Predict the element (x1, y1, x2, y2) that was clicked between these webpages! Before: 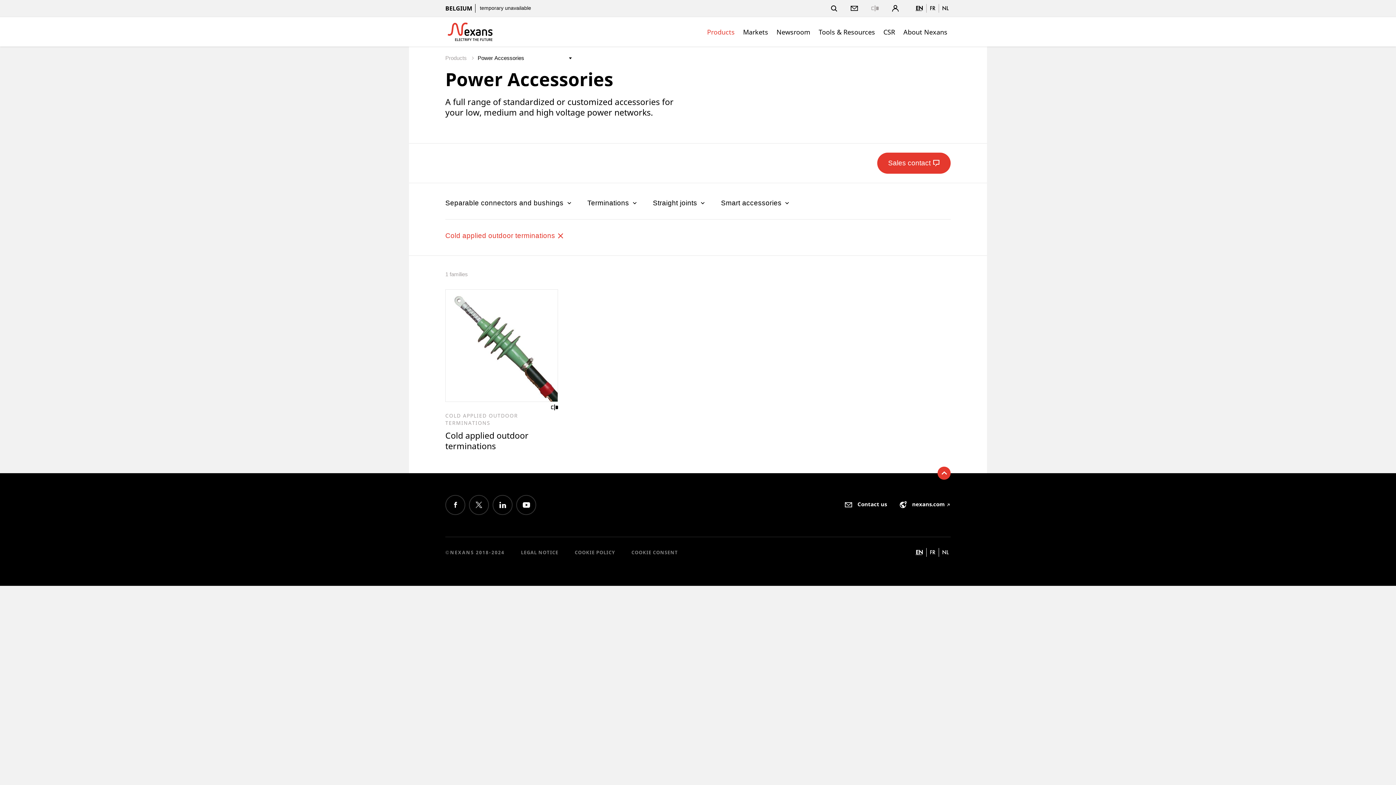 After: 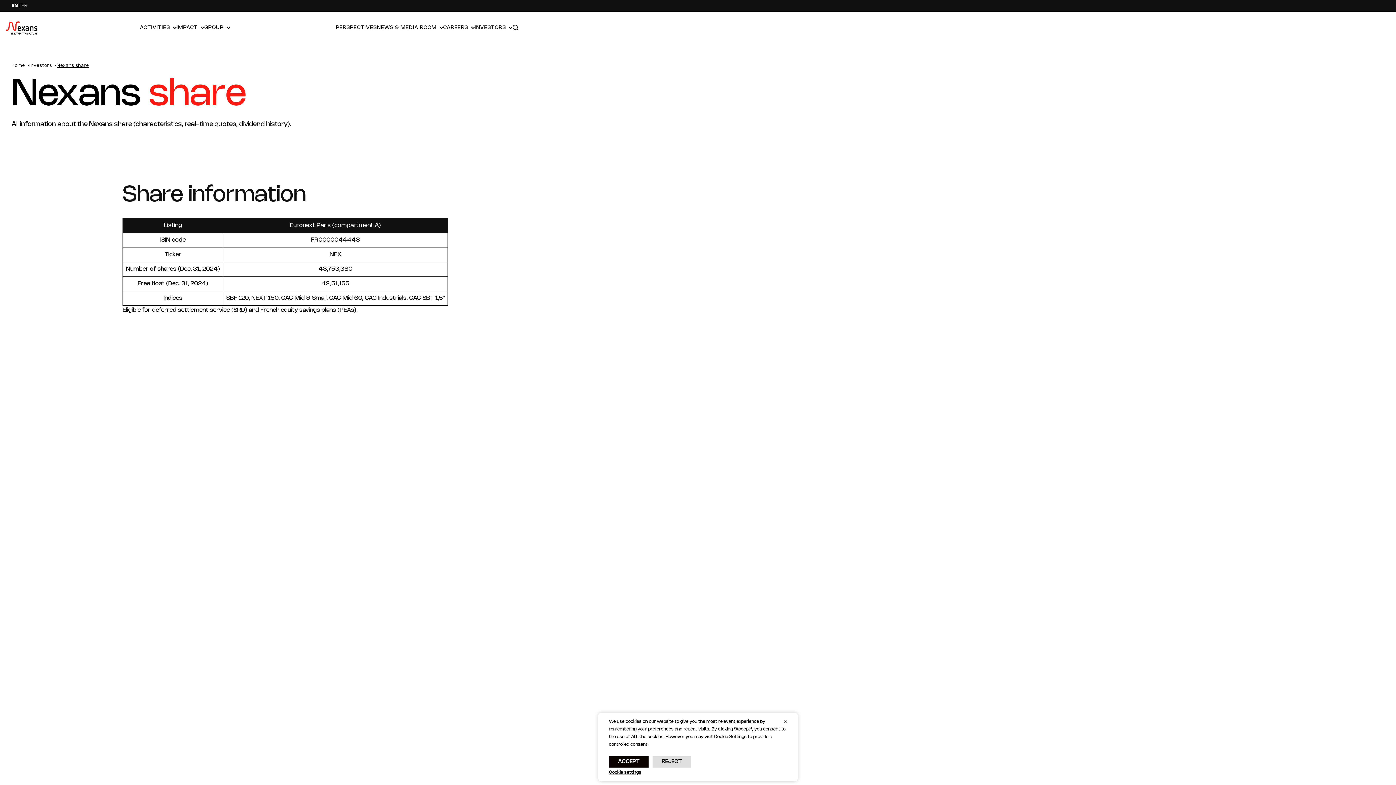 Action: bbox: (480, 4, 531, 10) label: temporary unavailable